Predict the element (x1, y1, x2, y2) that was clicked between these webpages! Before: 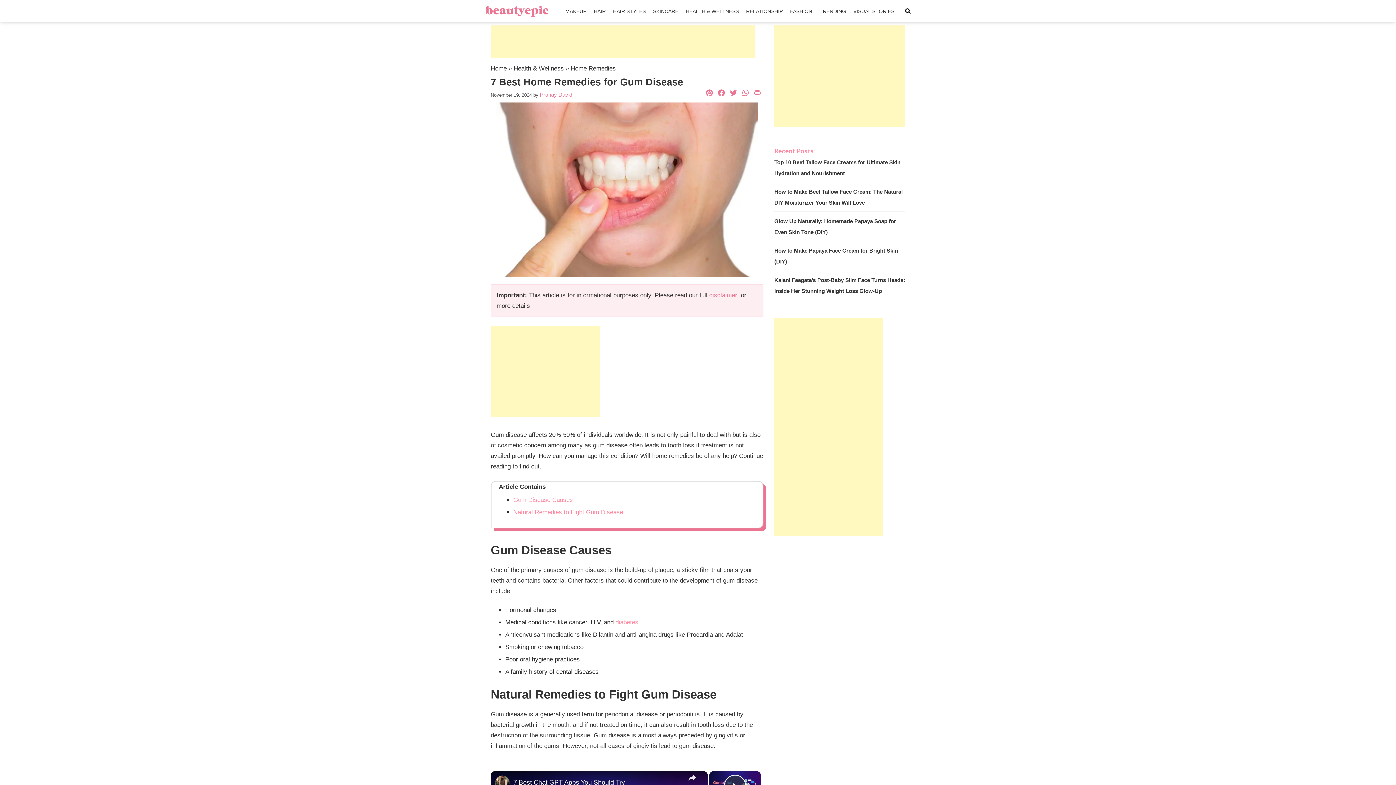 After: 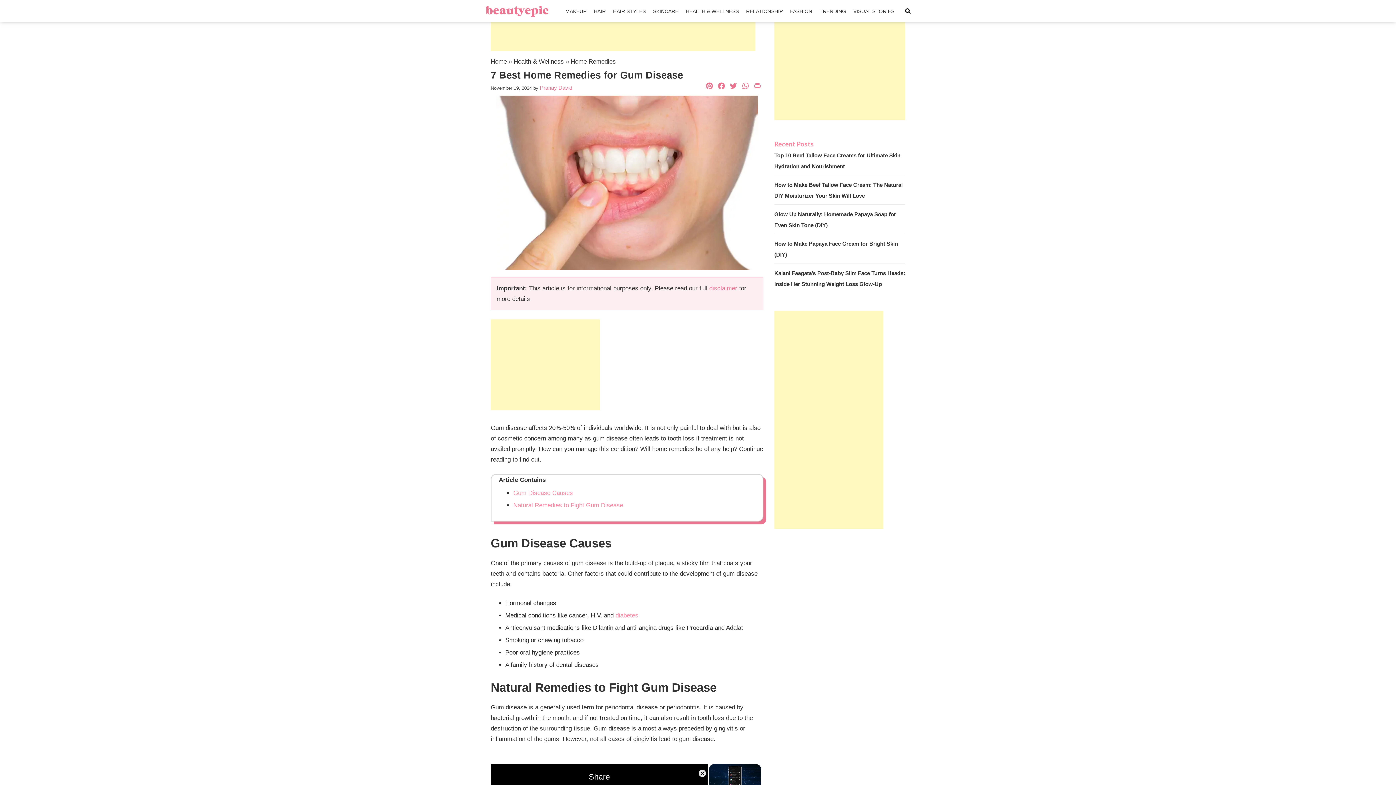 Action: label: Share bbox: (684, 771, 700, 792)